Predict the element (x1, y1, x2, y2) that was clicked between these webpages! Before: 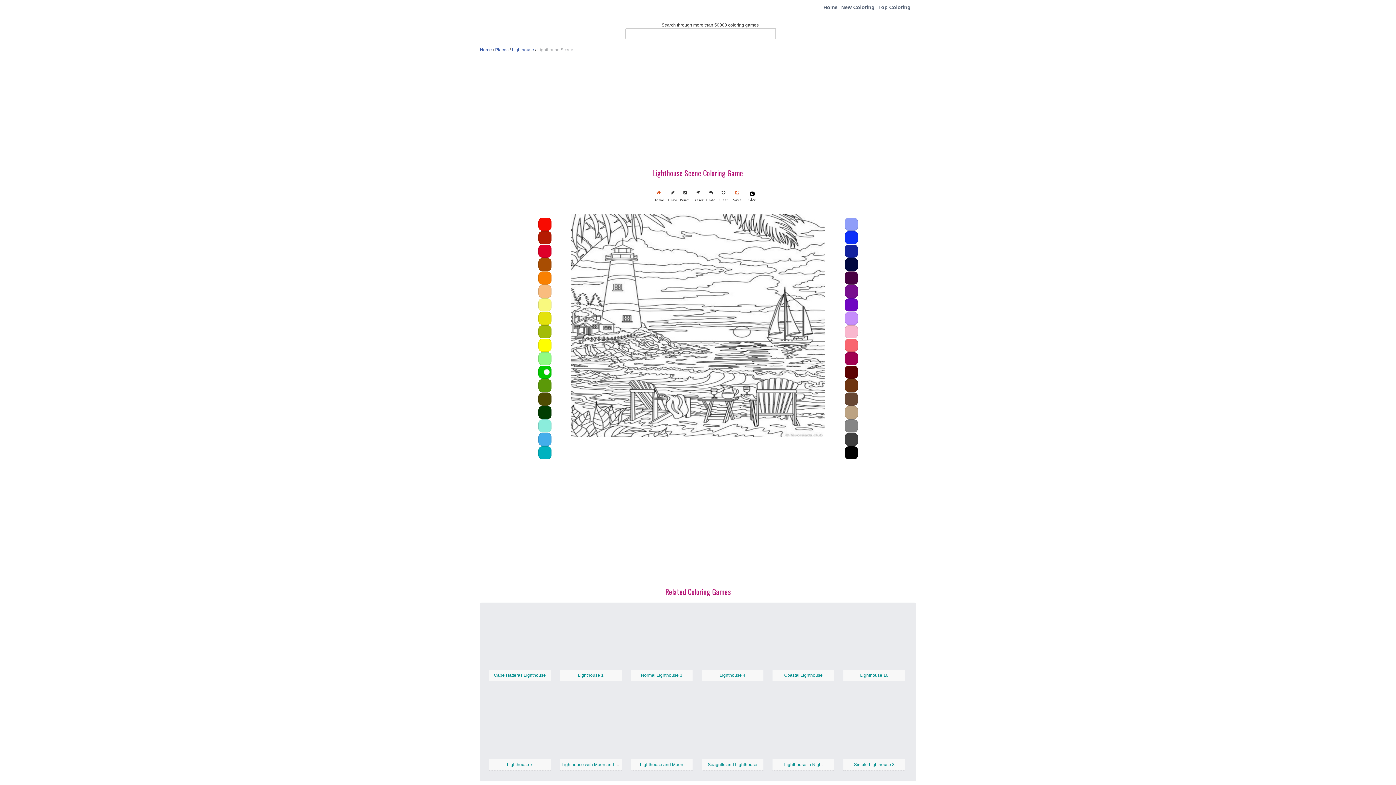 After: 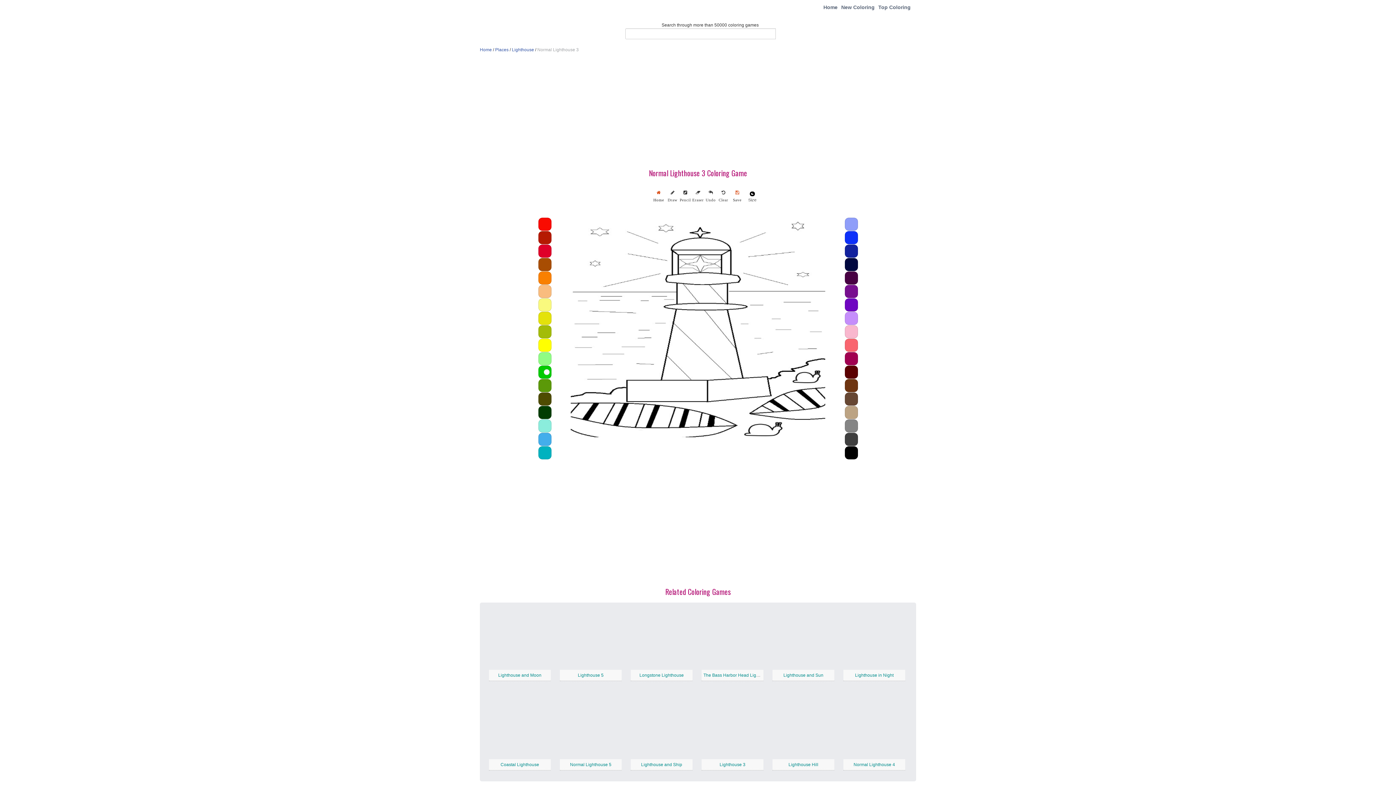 Action: bbox: (630, 636, 692, 641)